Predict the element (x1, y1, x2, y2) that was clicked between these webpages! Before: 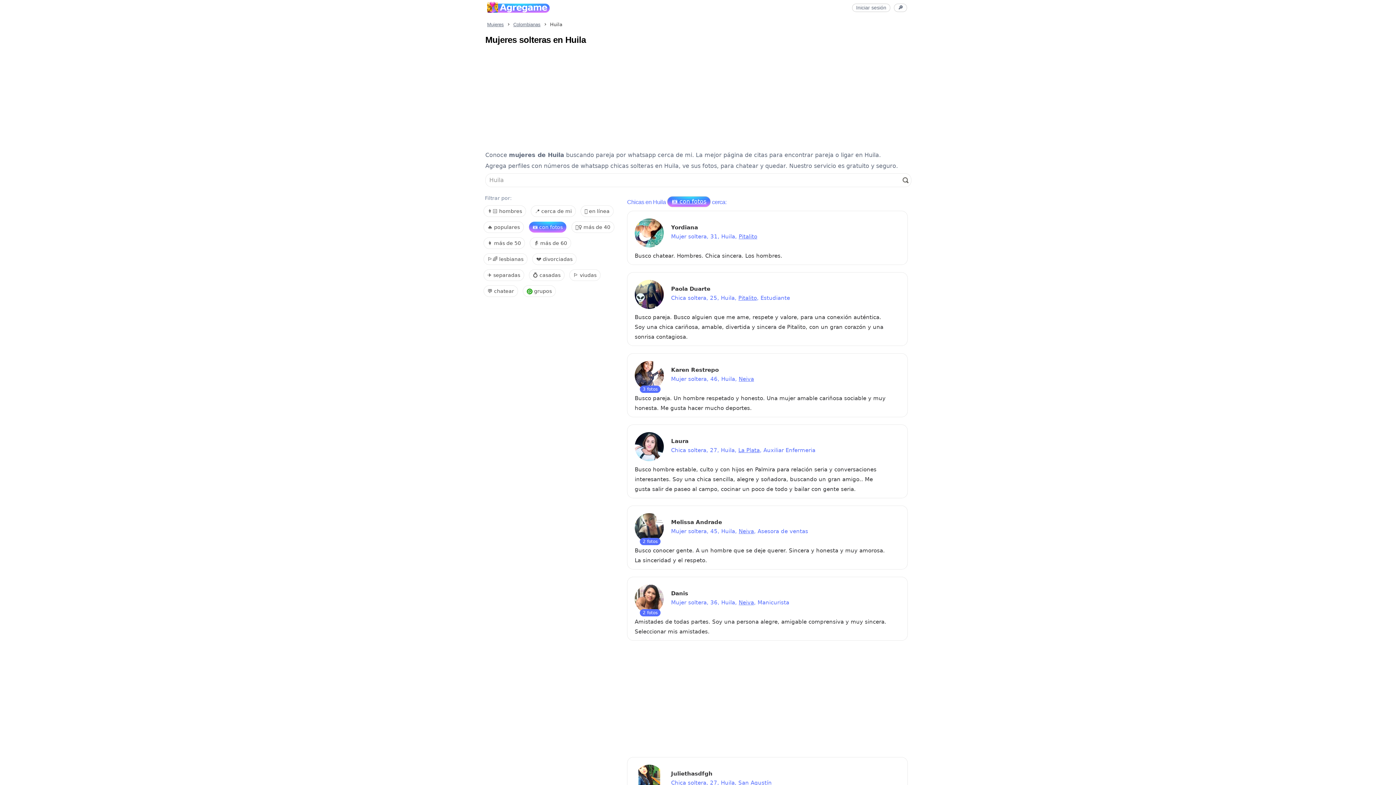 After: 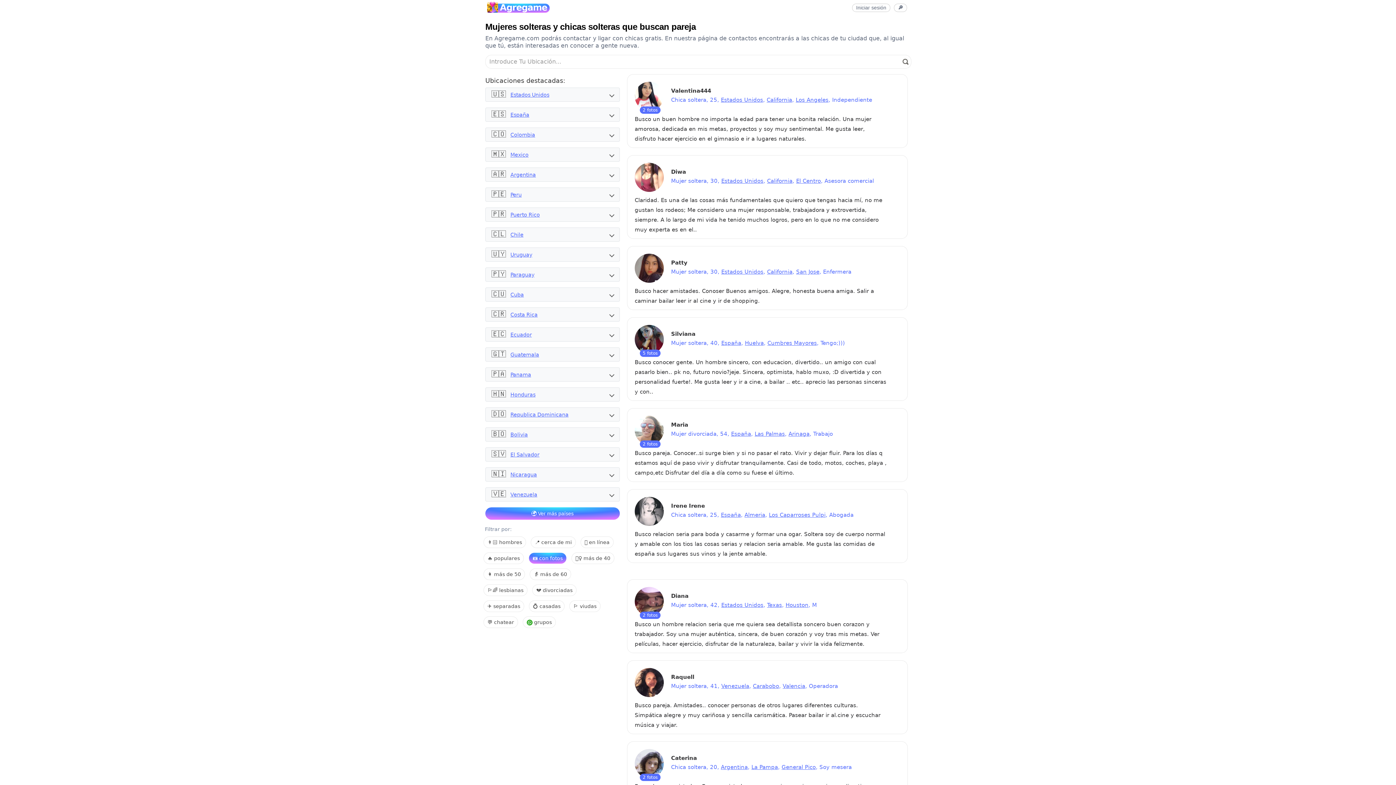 Action: label: Mujeres bbox: (485, 20, 505, 27)